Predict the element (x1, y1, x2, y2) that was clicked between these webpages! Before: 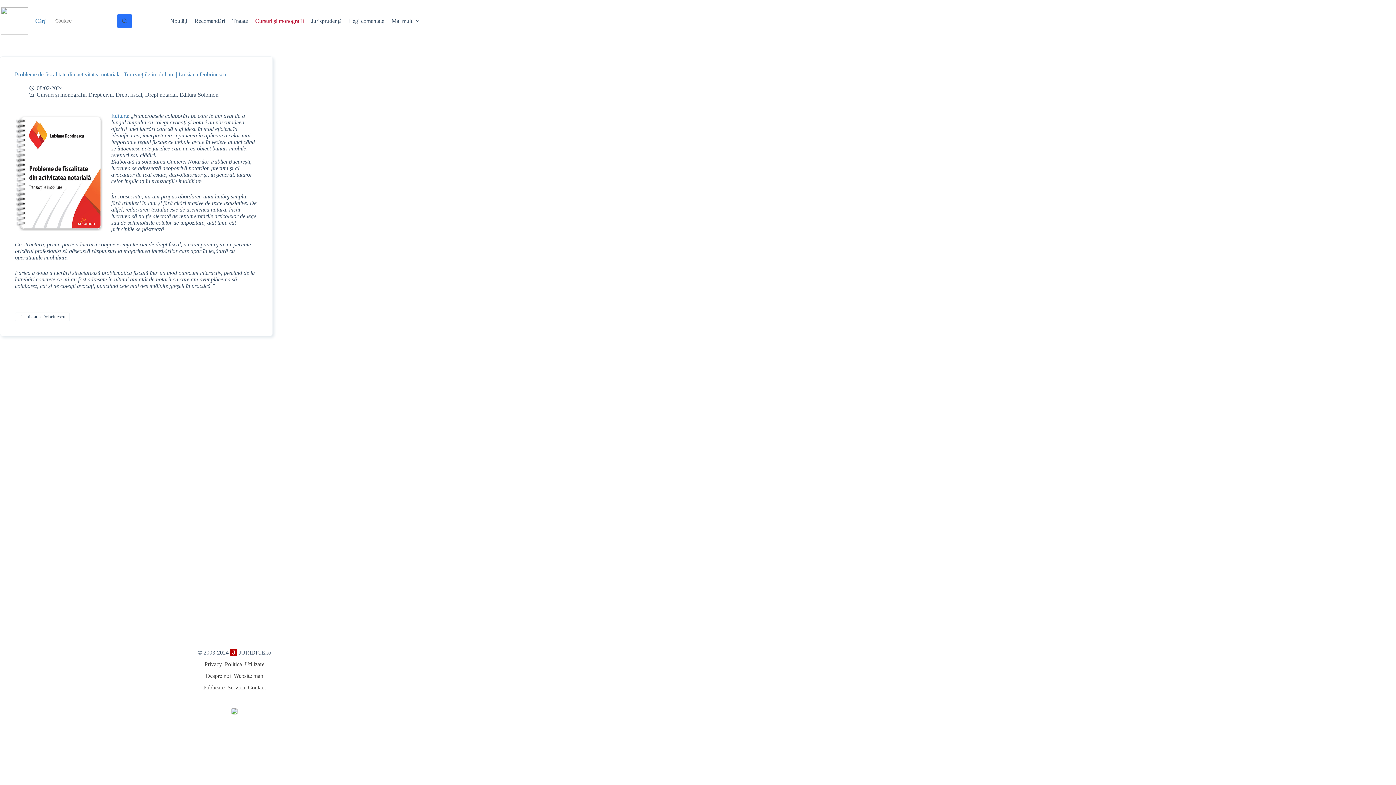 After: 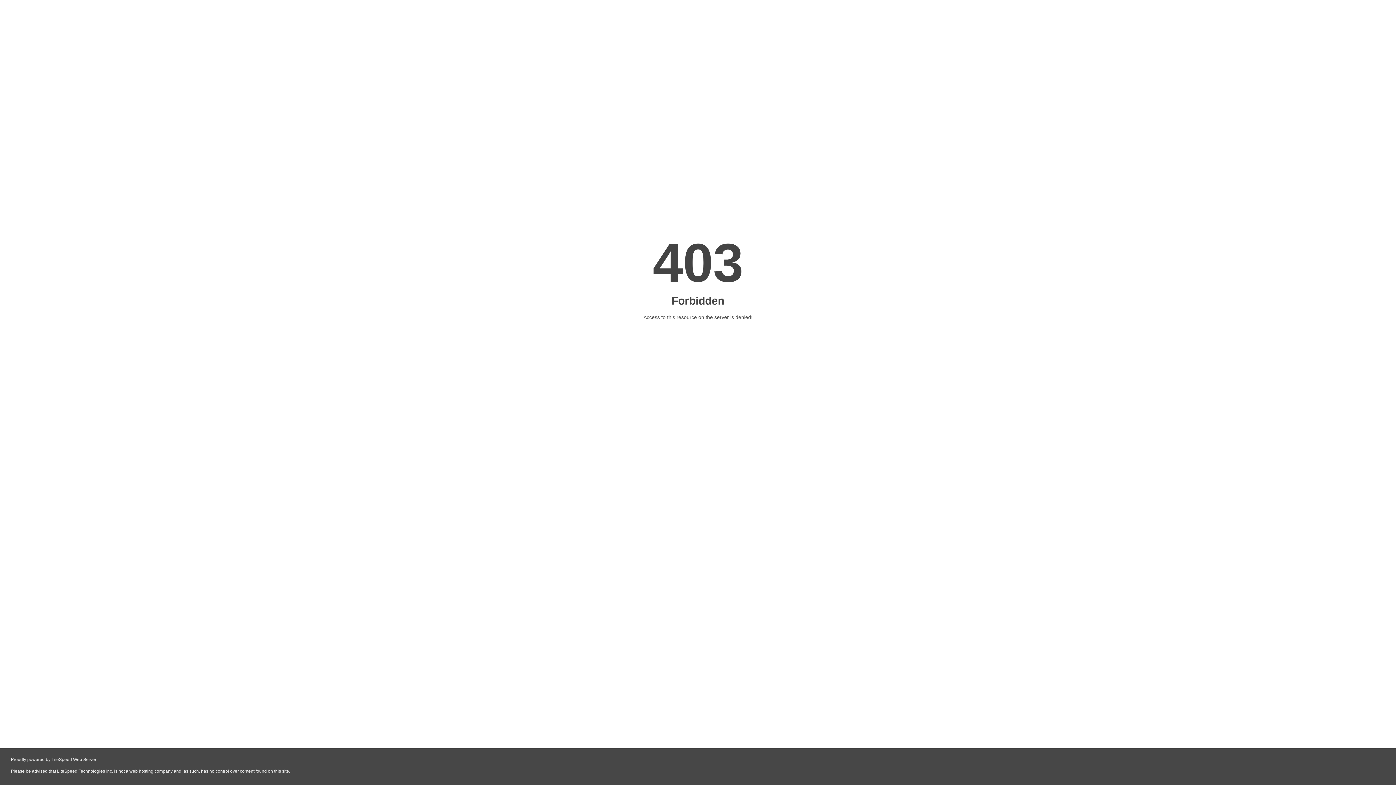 Action: label: Website map bbox: (233, 673, 263, 679)